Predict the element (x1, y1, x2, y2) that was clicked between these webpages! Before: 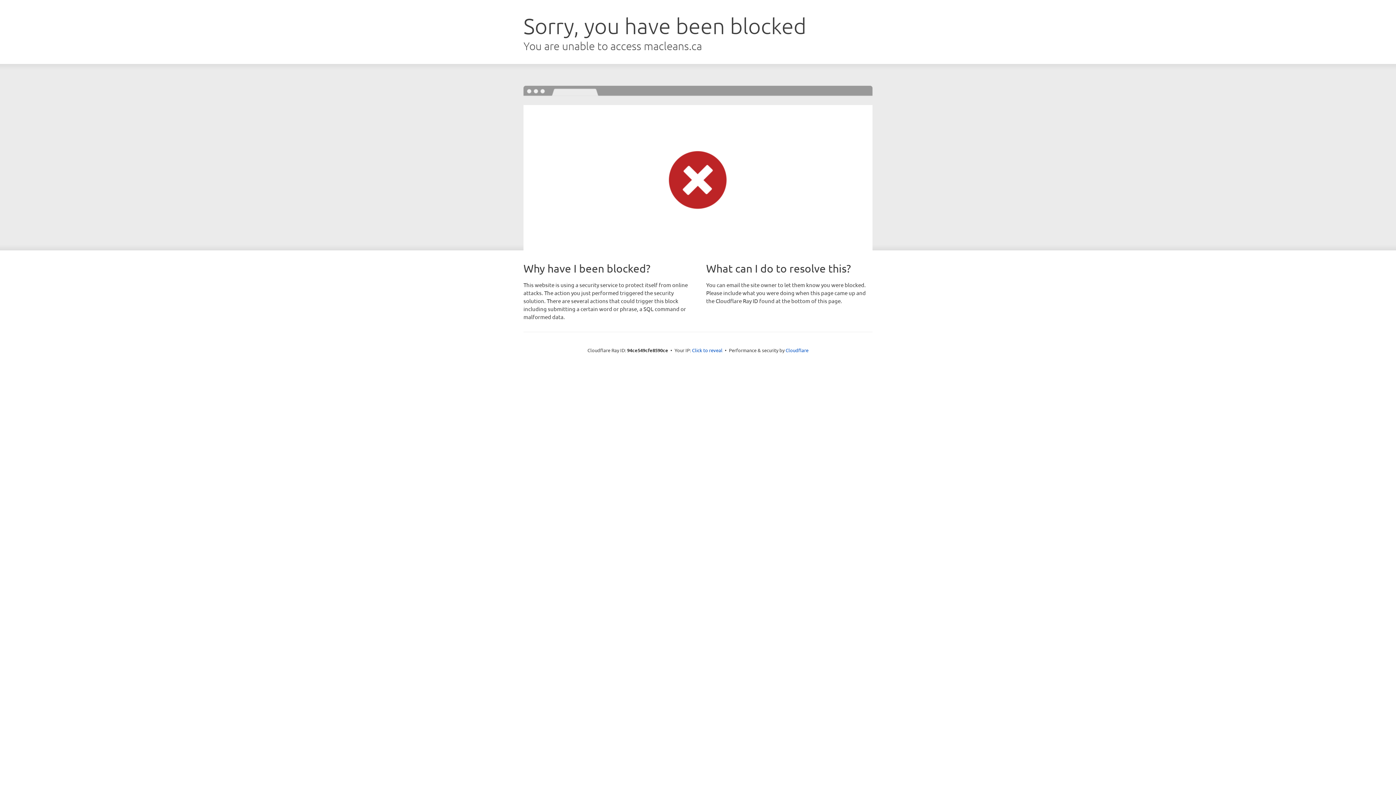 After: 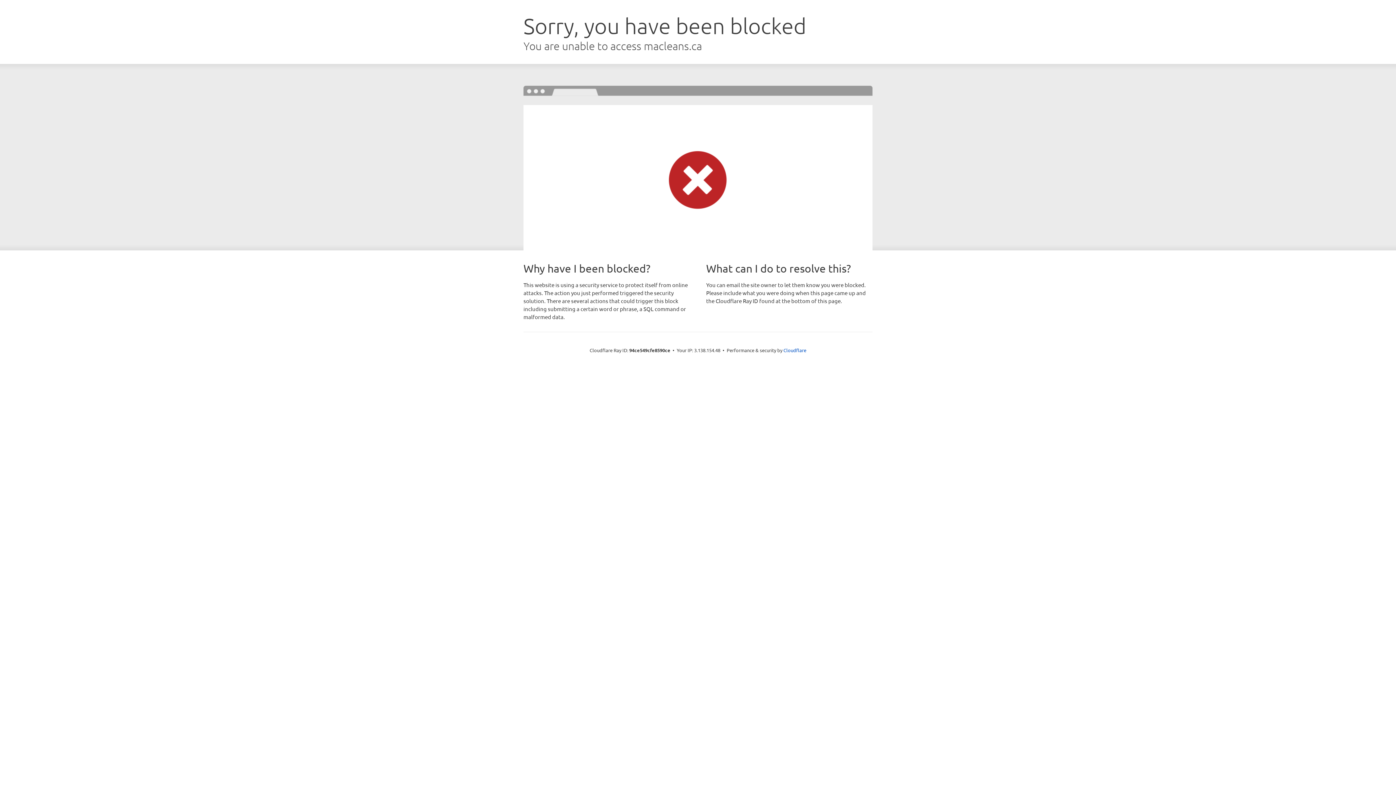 Action: label: Click to reveal bbox: (692, 346, 722, 353)